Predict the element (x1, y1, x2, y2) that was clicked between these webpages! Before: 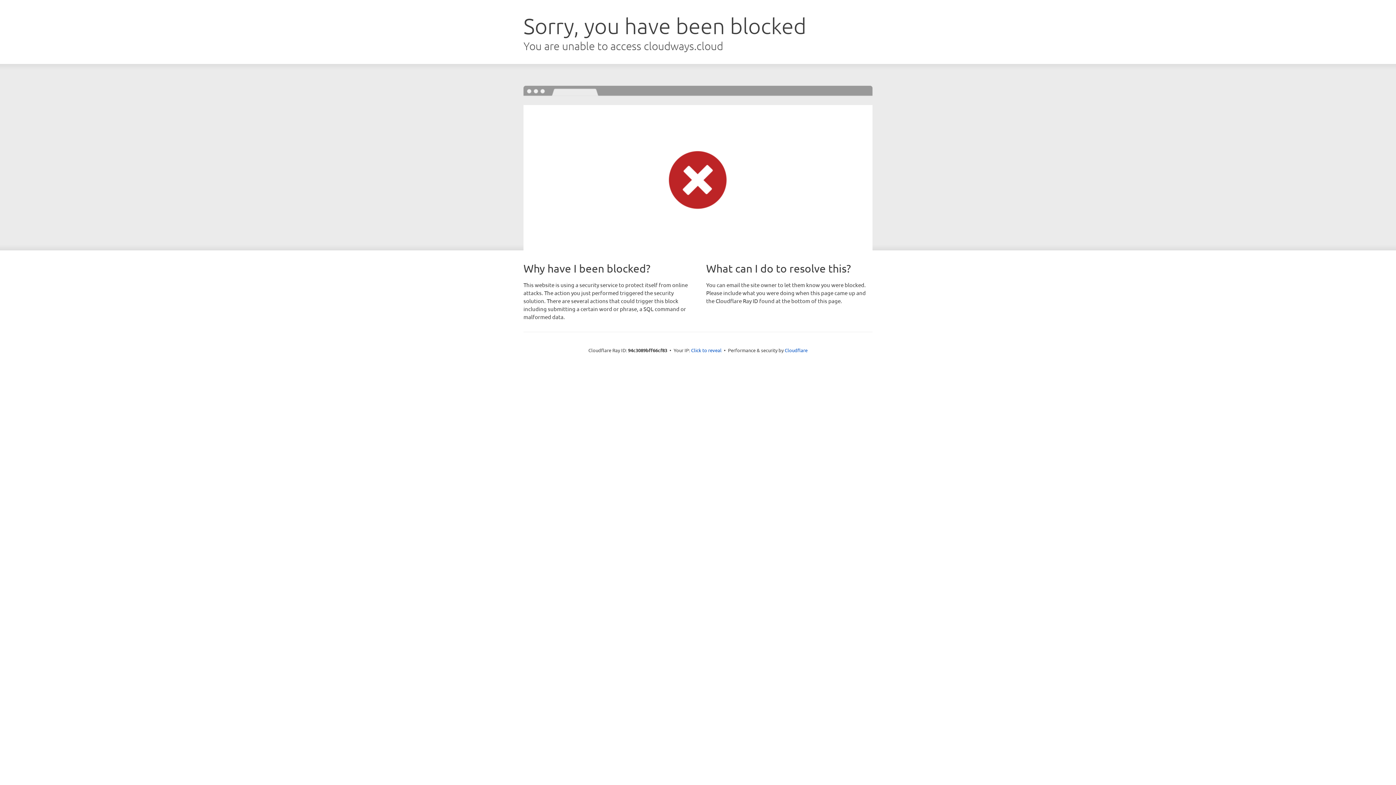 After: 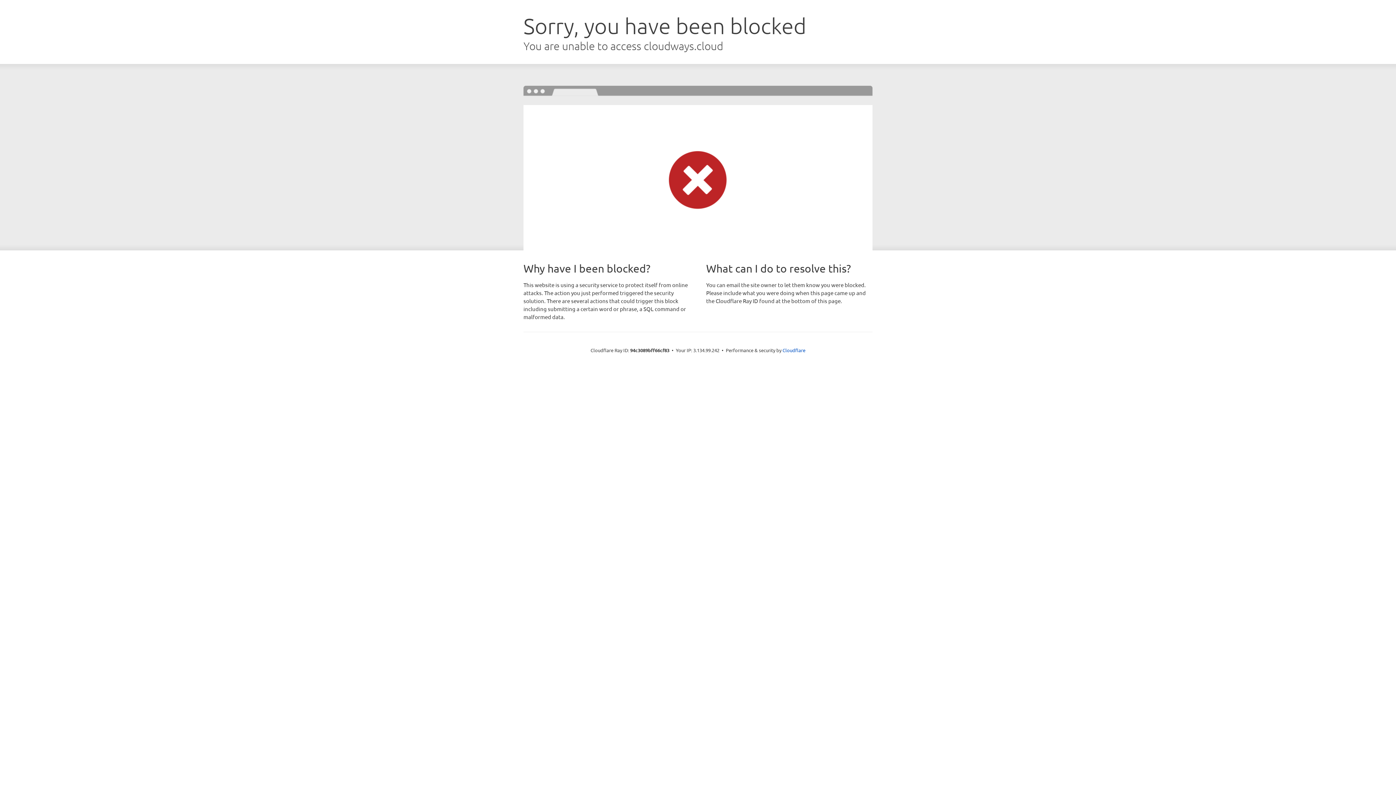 Action: bbox: (691, 346, 721, 353) label: Click to reveal